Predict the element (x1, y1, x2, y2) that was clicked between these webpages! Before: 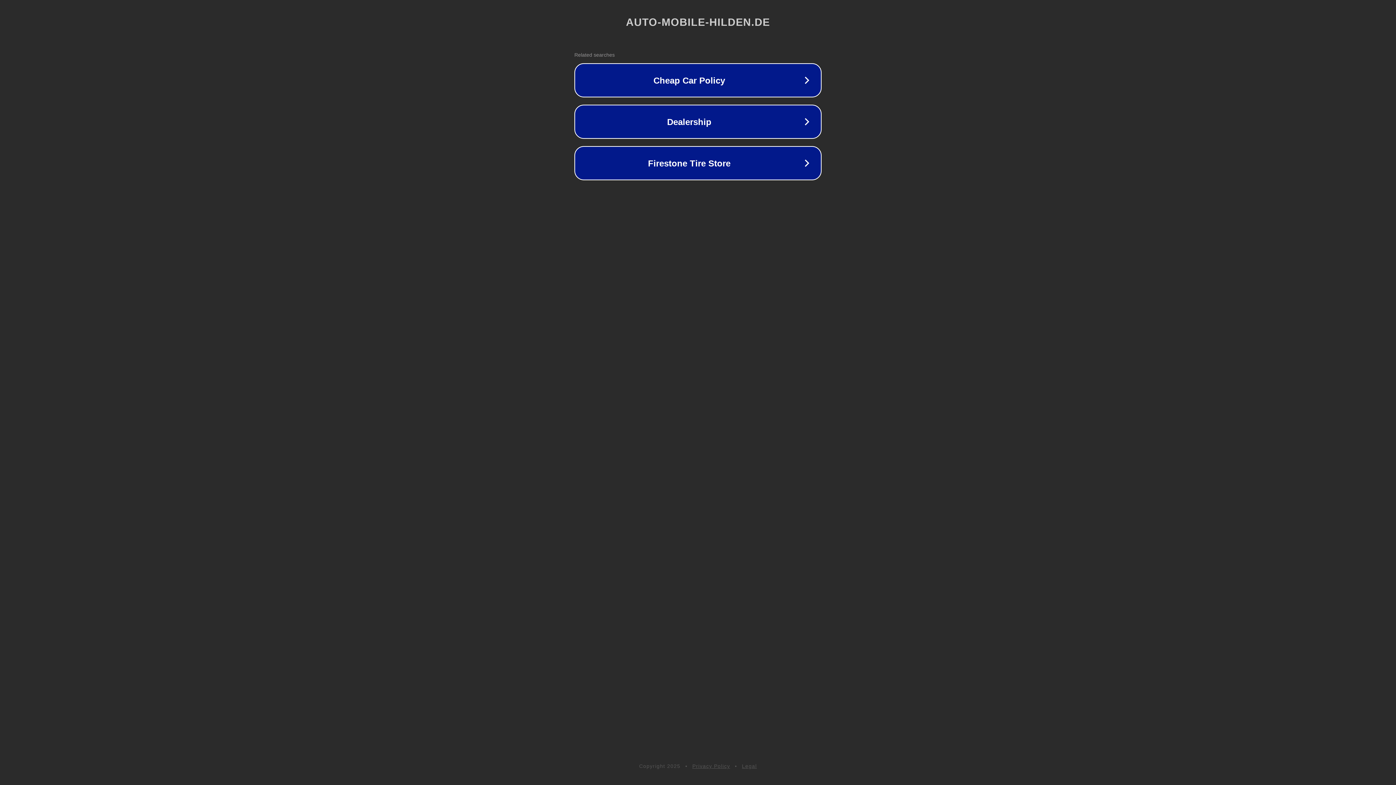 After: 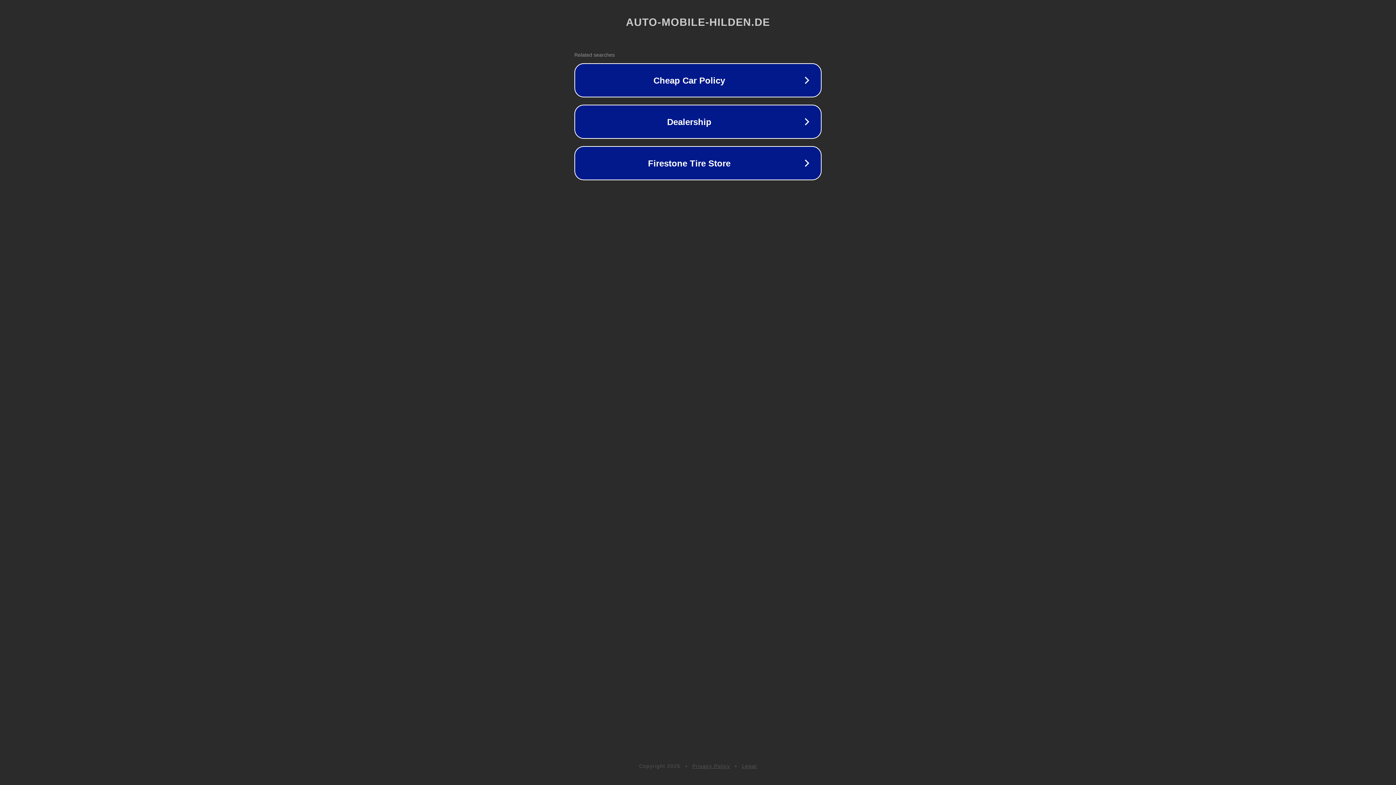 Action: label: Legal bbox: (742, 763, 757, 769)